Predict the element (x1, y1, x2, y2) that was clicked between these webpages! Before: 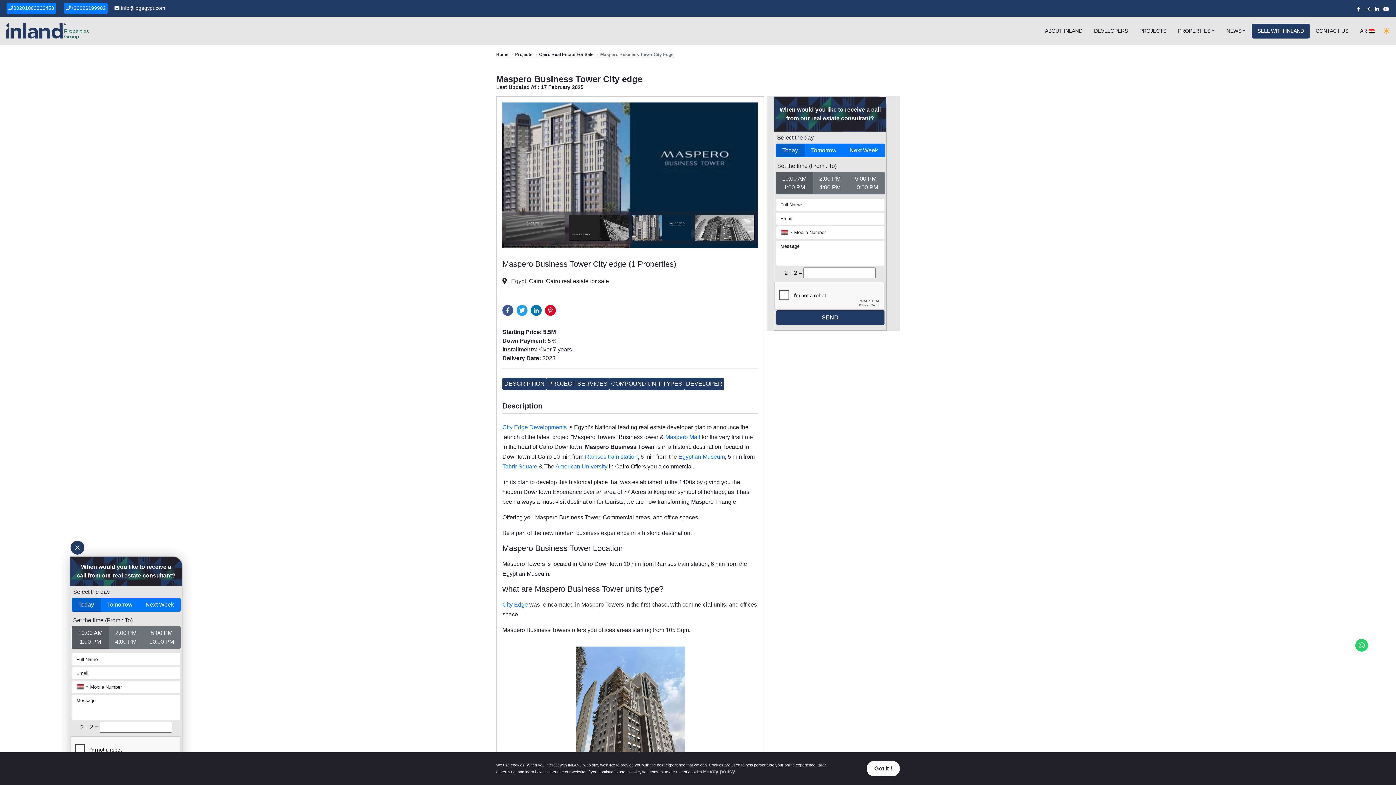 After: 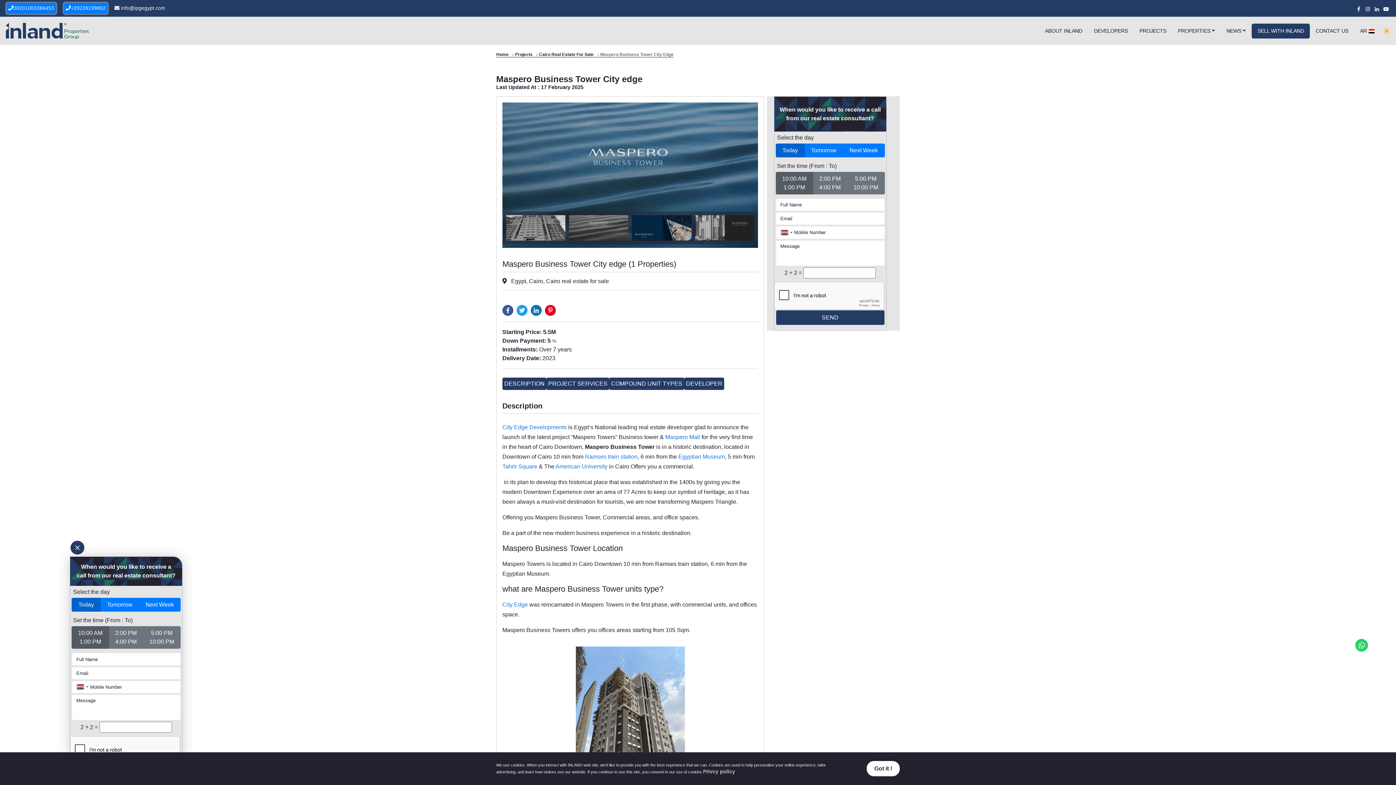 Action: bbox: (1355, 639, 1368, 651)